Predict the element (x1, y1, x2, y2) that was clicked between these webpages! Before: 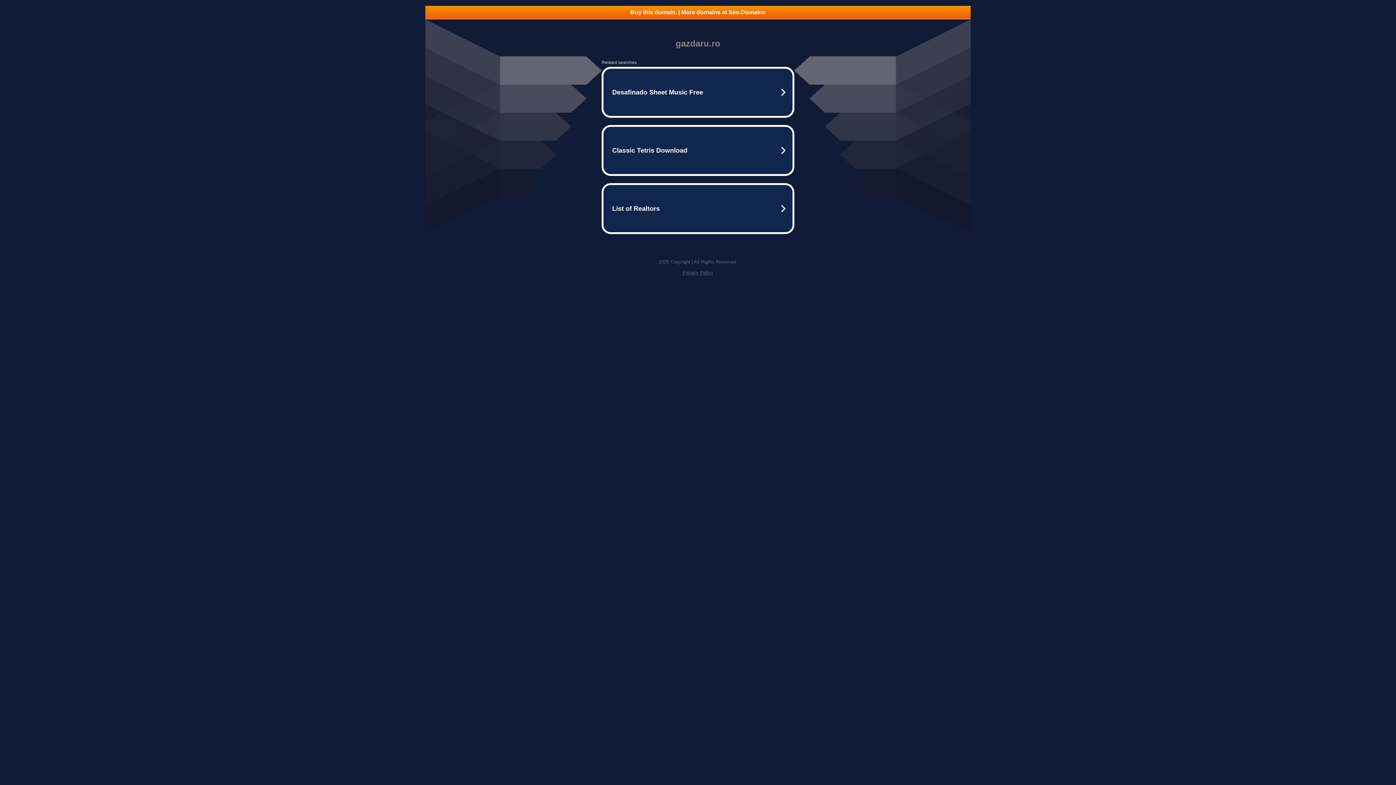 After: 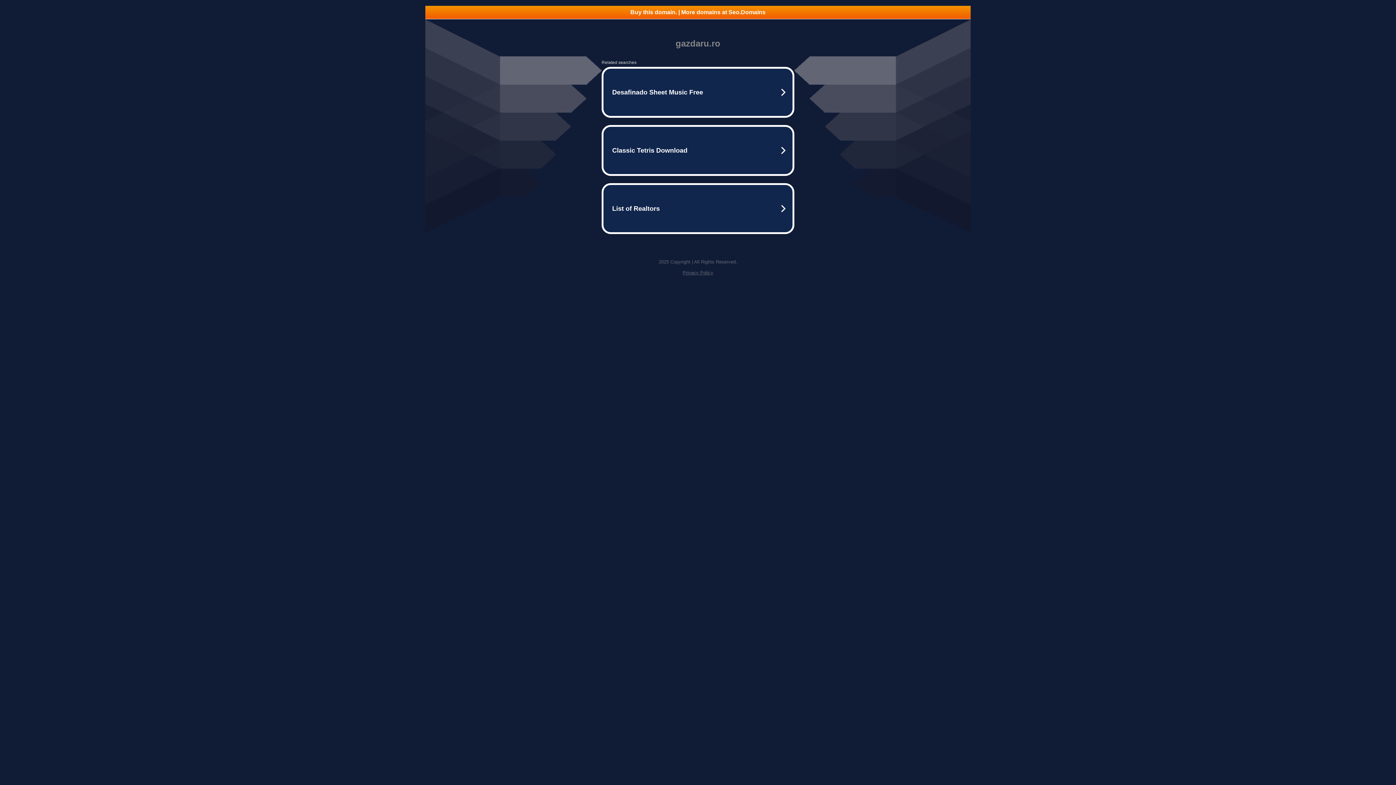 Action: bbox: (682, 270, 713, 275) label: Privacy Policy